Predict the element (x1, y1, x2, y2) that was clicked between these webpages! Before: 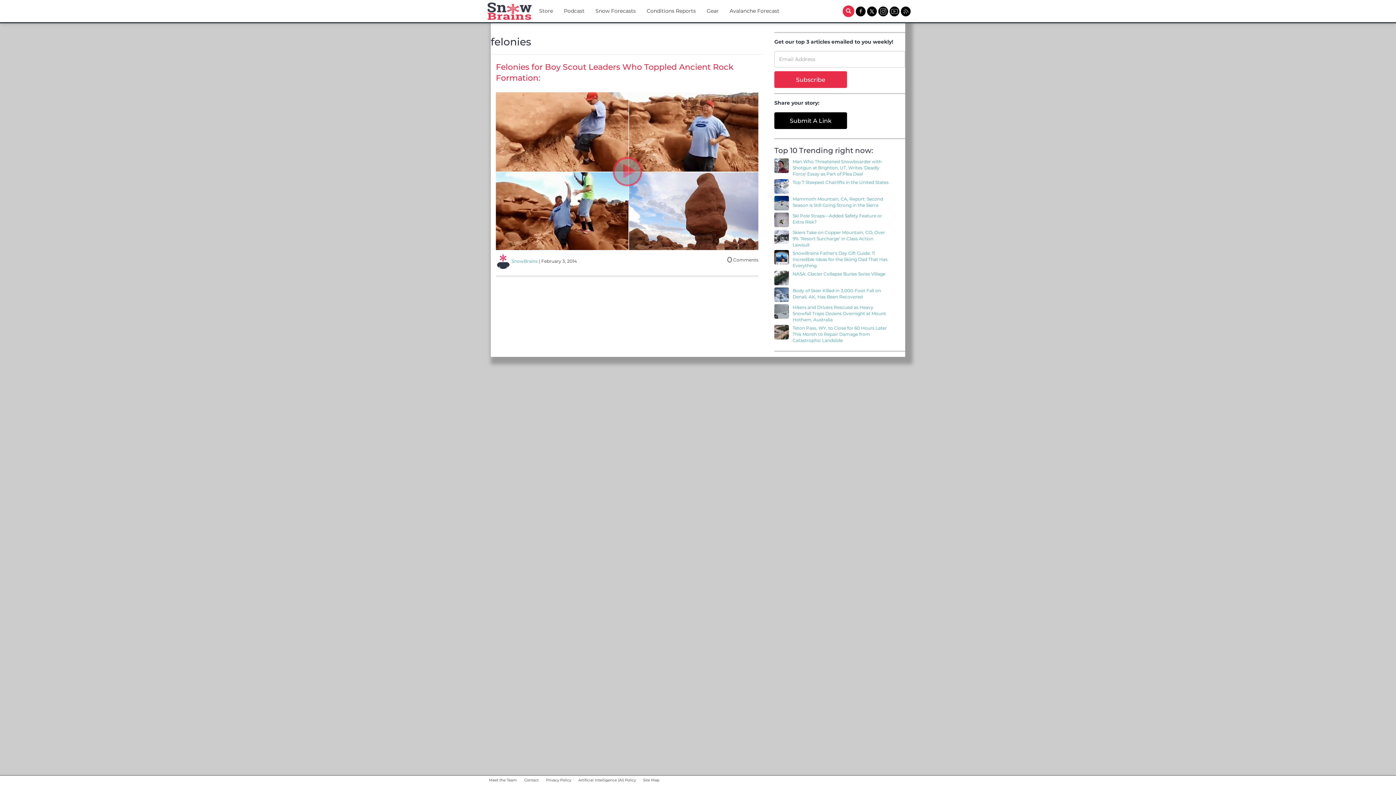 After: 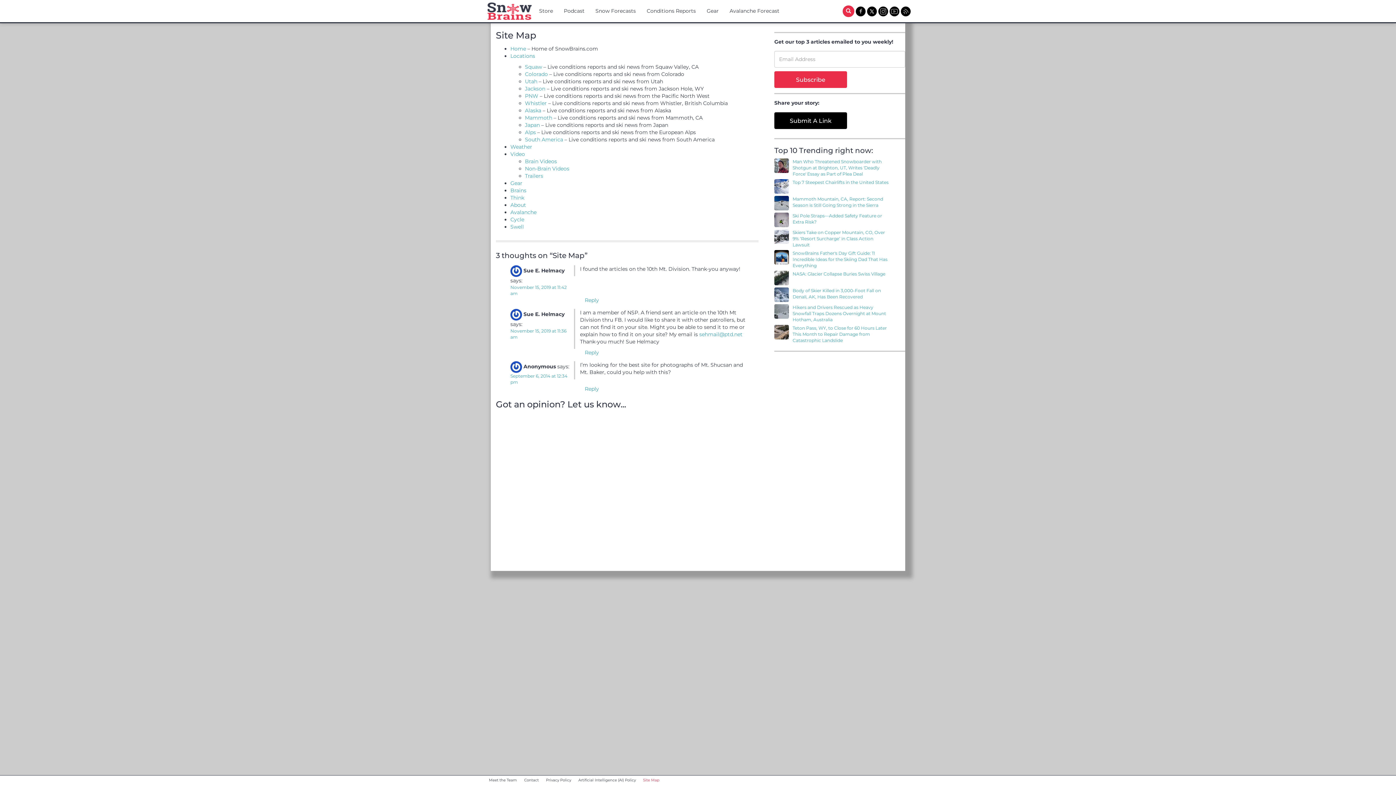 Action: bbox: (639, 776, 663, 785) label: Site Map